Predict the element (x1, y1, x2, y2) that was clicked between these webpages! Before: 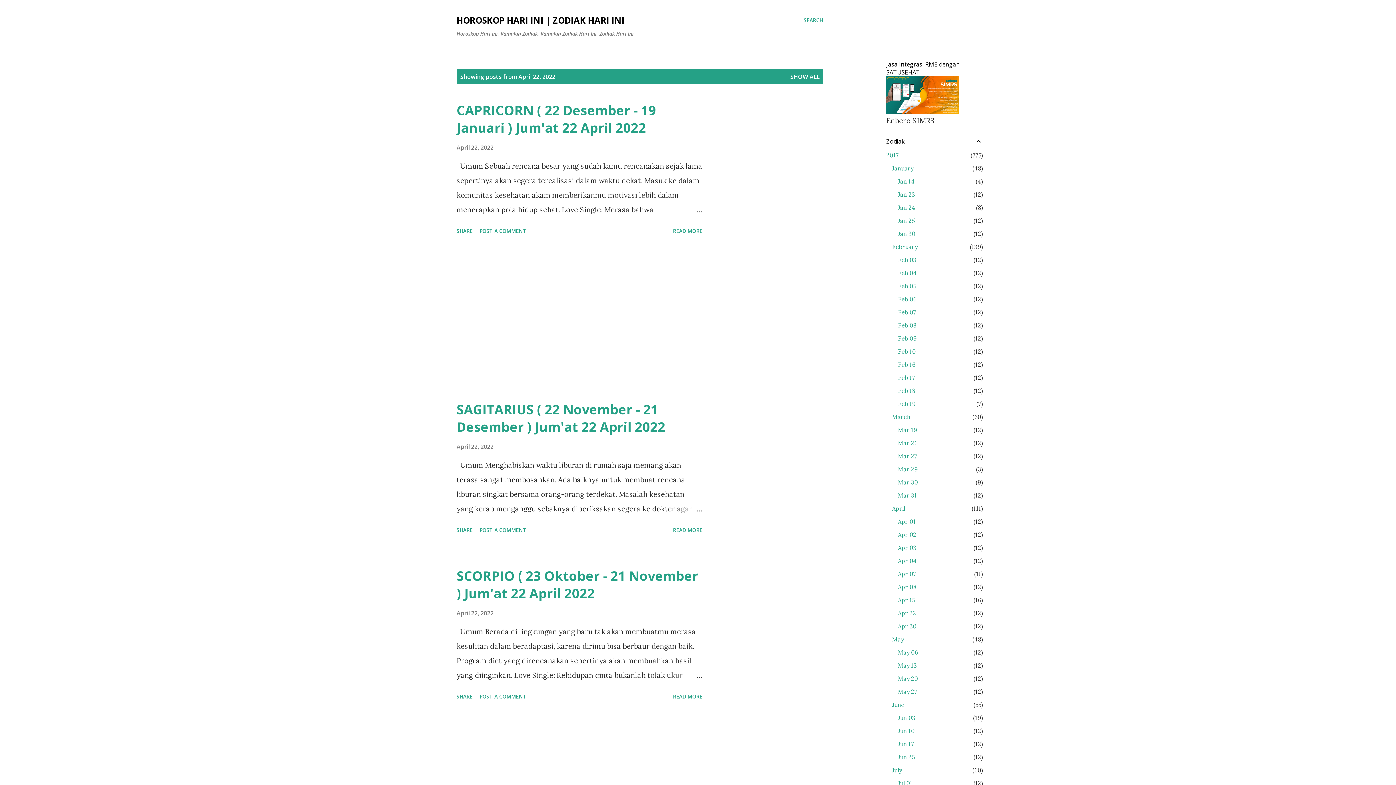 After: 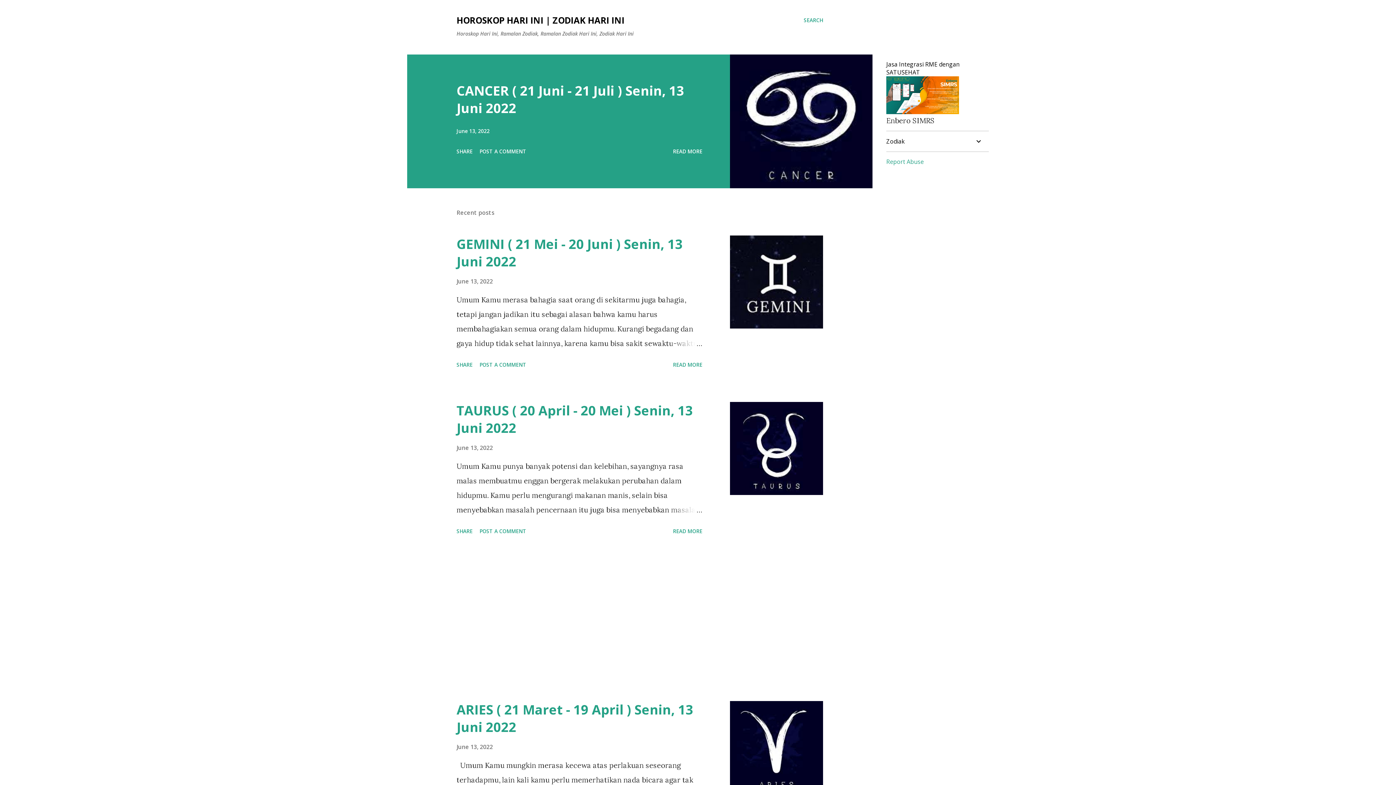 Action: bbox: (790, 72, 819, 80) label: SHOW ALL